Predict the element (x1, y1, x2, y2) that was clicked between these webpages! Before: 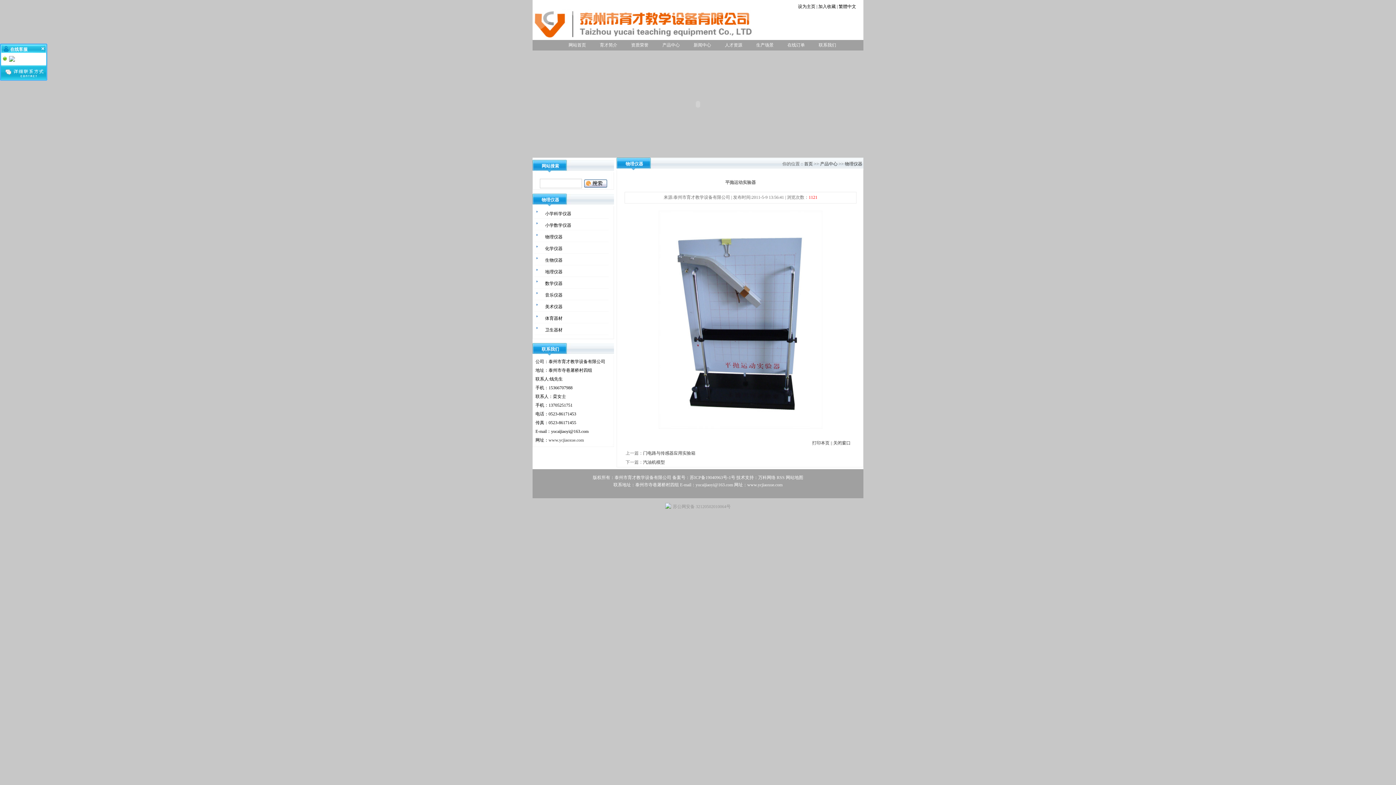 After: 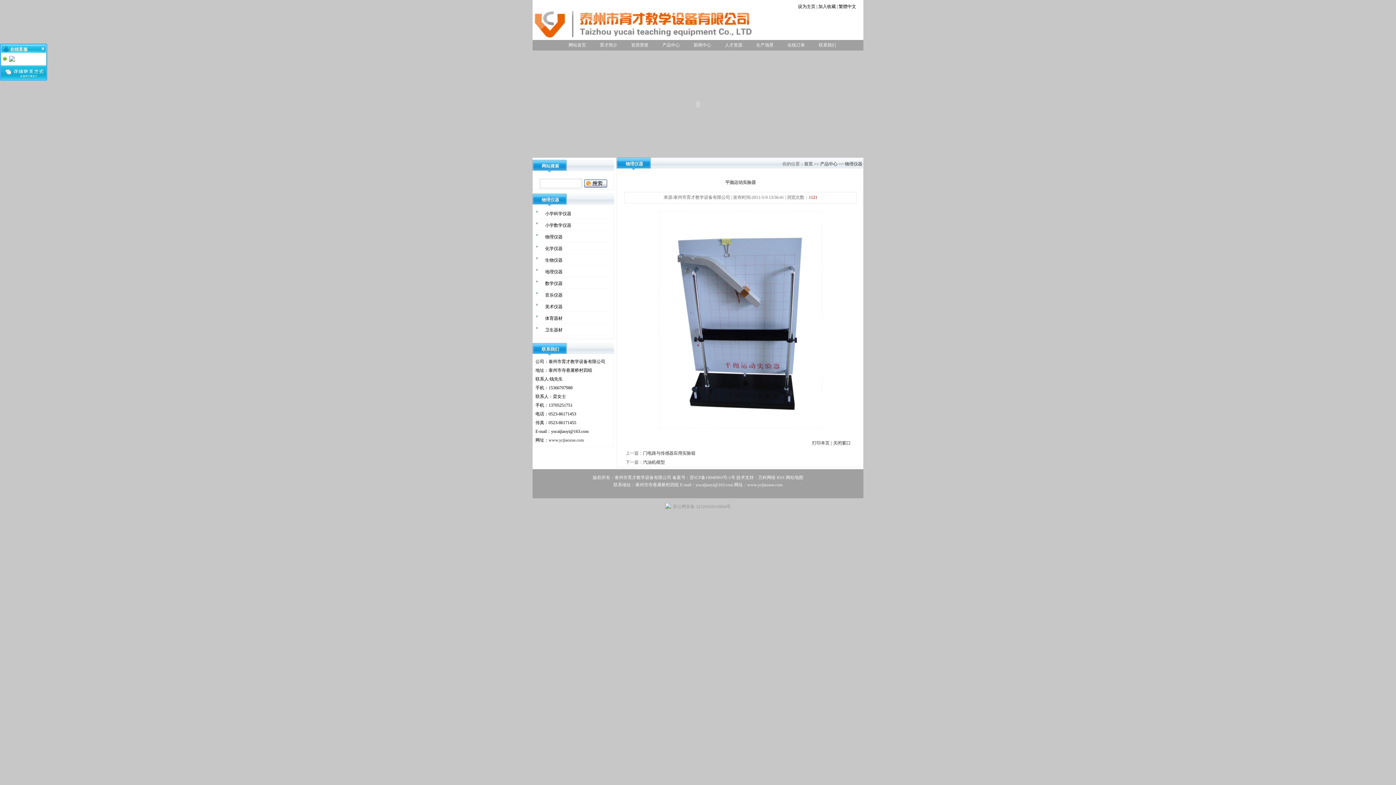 Action: label: 万科网络  bbox: (758, 475, 776, 480)